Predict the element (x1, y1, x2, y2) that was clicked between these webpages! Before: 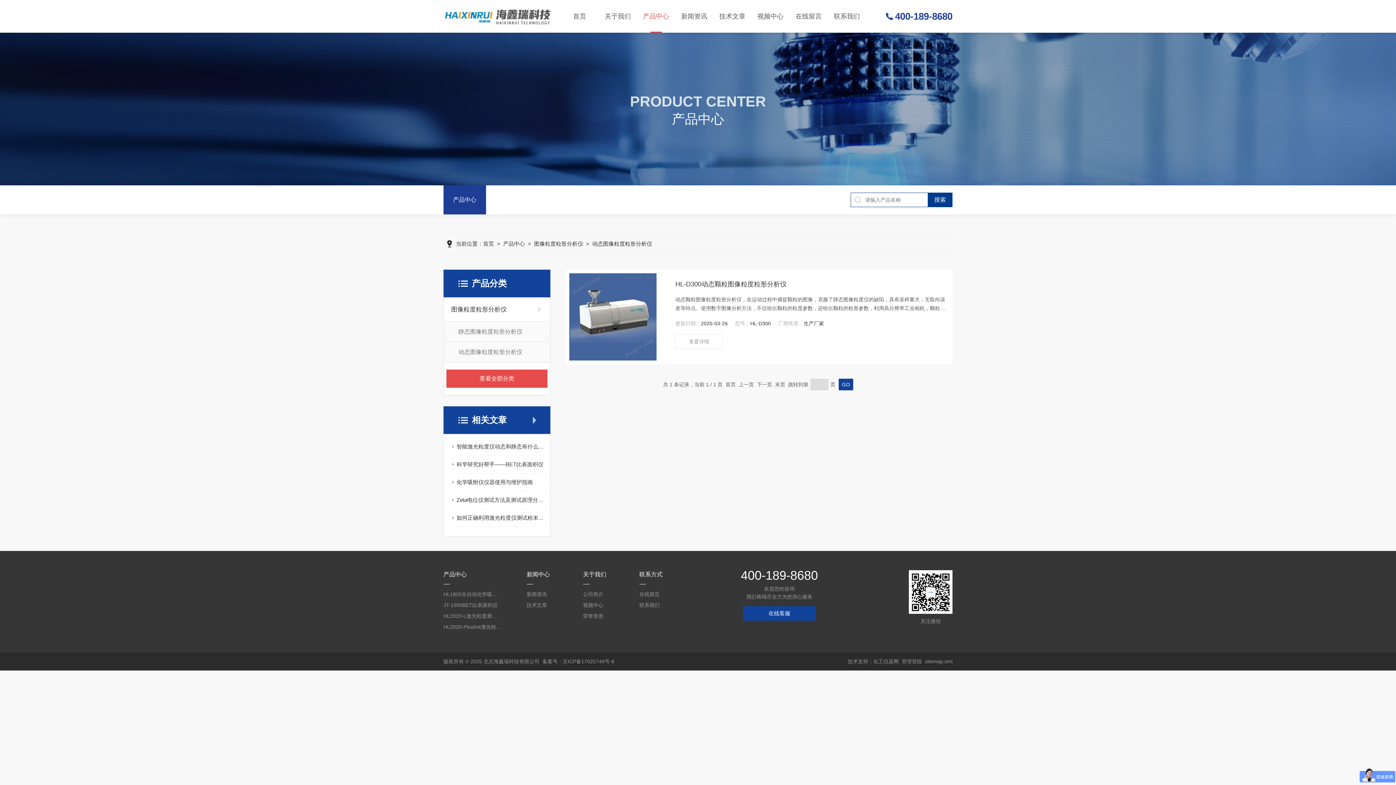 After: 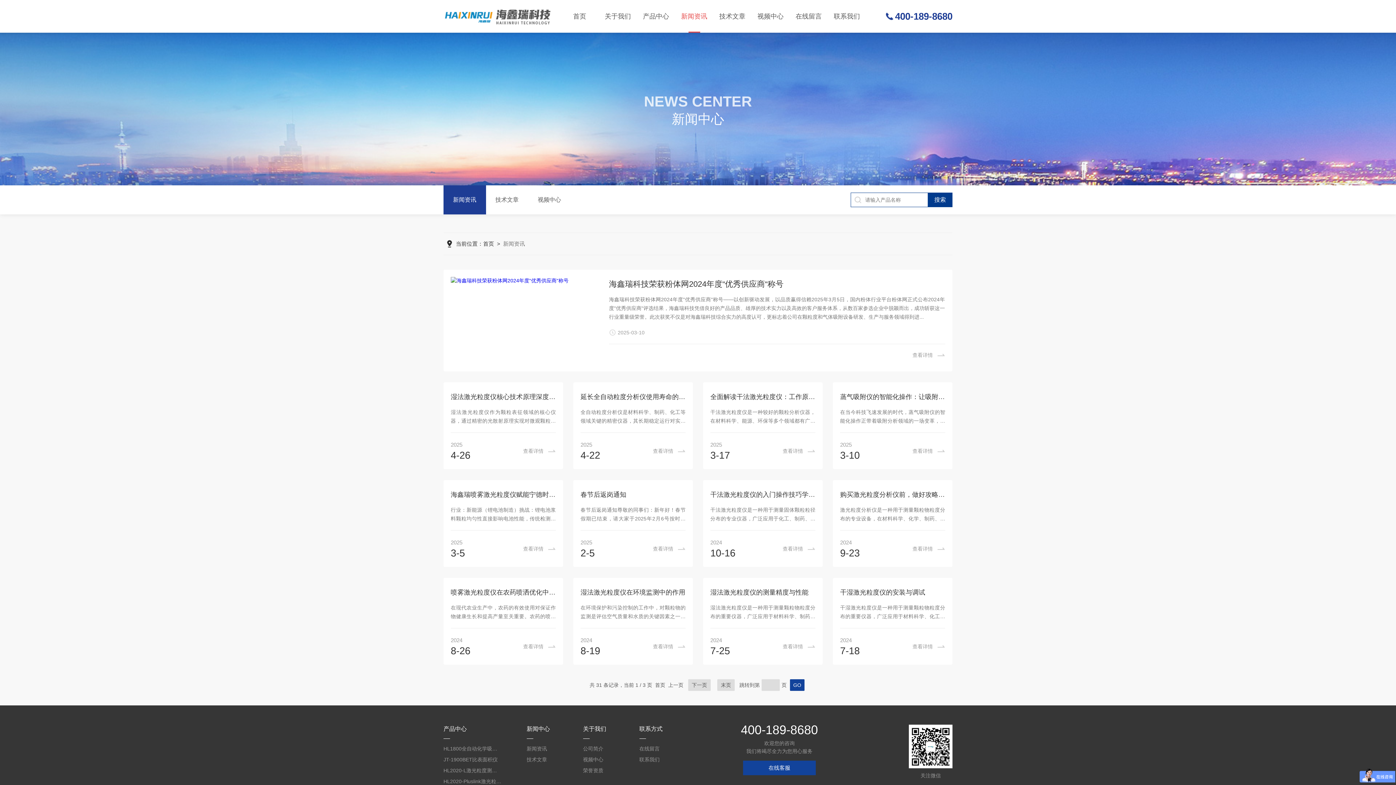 Action: bbox: (675, 0, 713, 32) label: 新闻资讯